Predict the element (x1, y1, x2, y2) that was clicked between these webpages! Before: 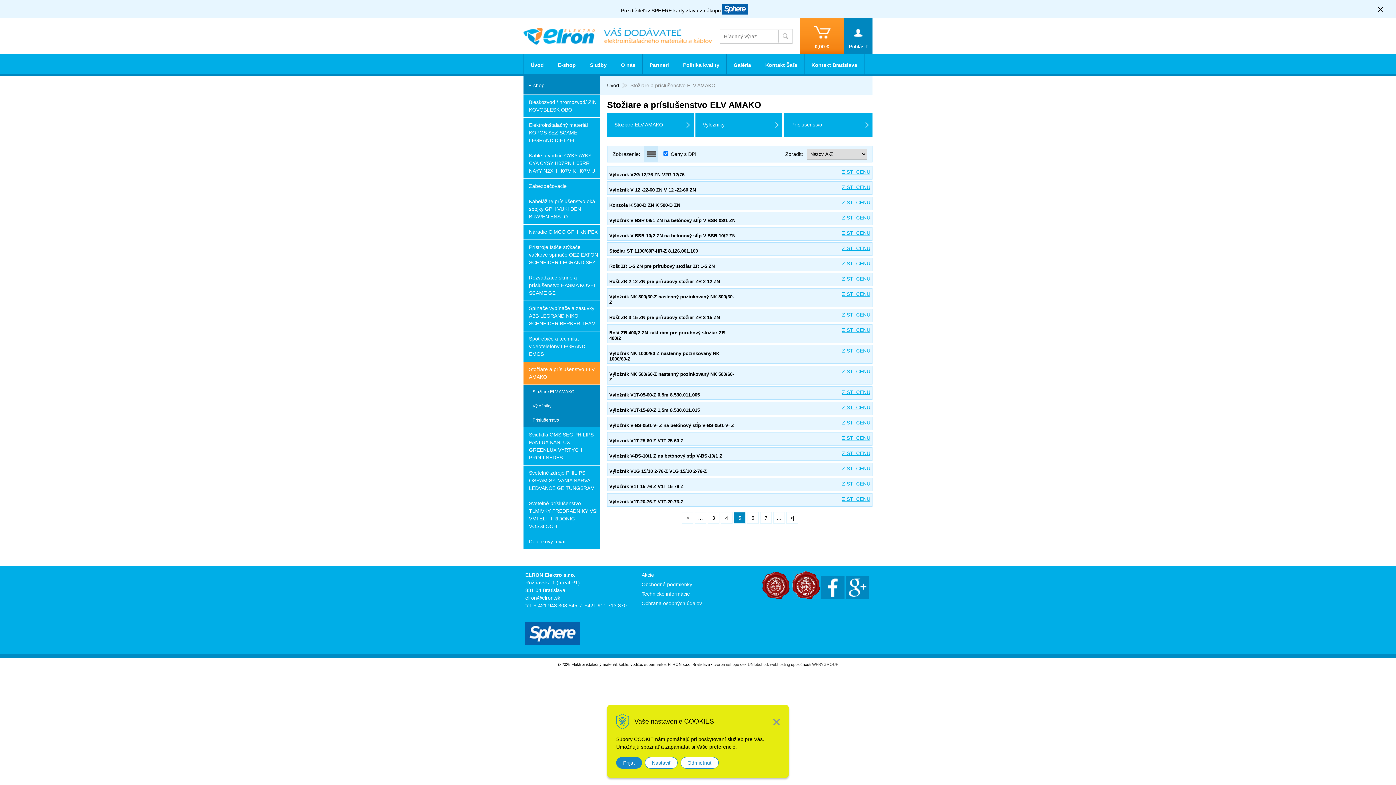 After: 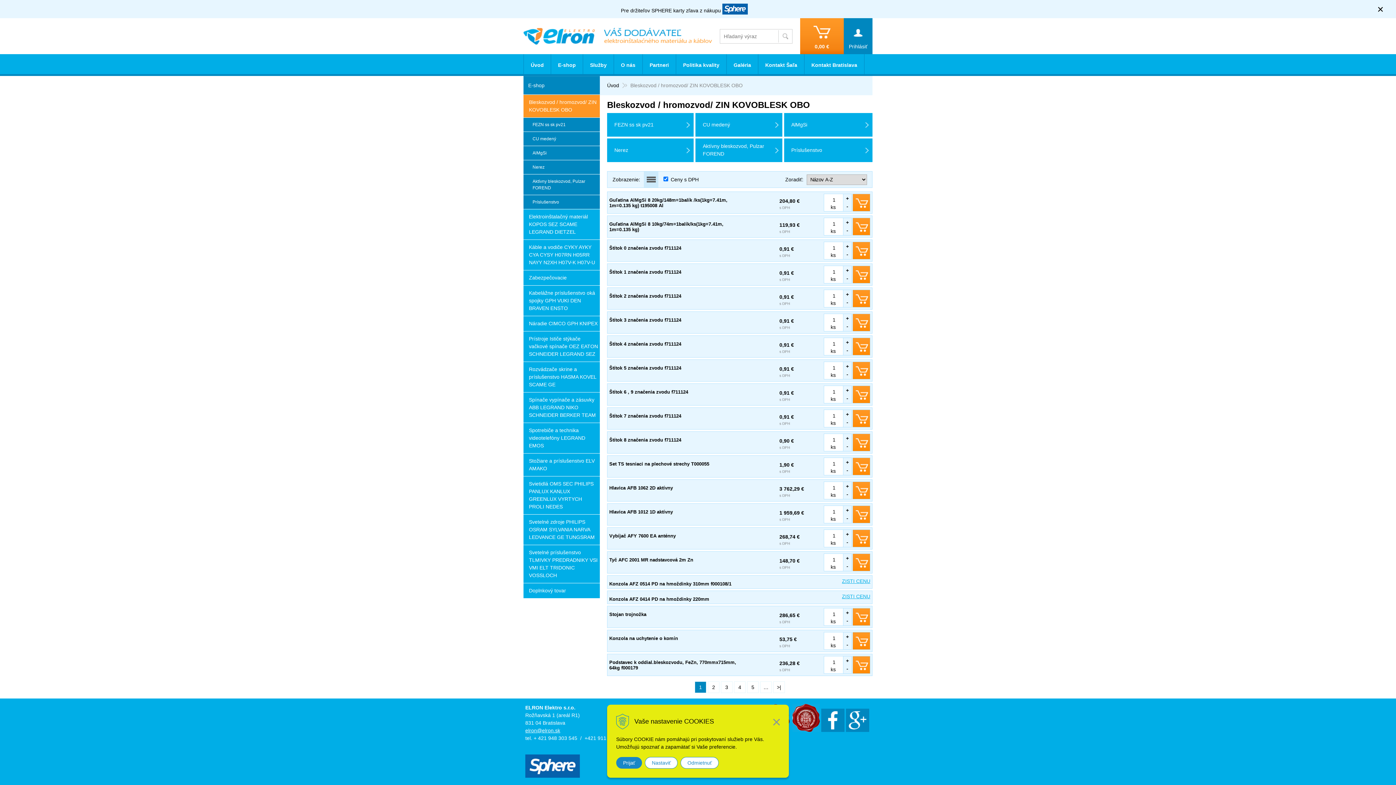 Action: label: Bleskozvod / hromozvod/ ZIN KOVOBLESK OBO bbox: (523, 94, 600, 117)